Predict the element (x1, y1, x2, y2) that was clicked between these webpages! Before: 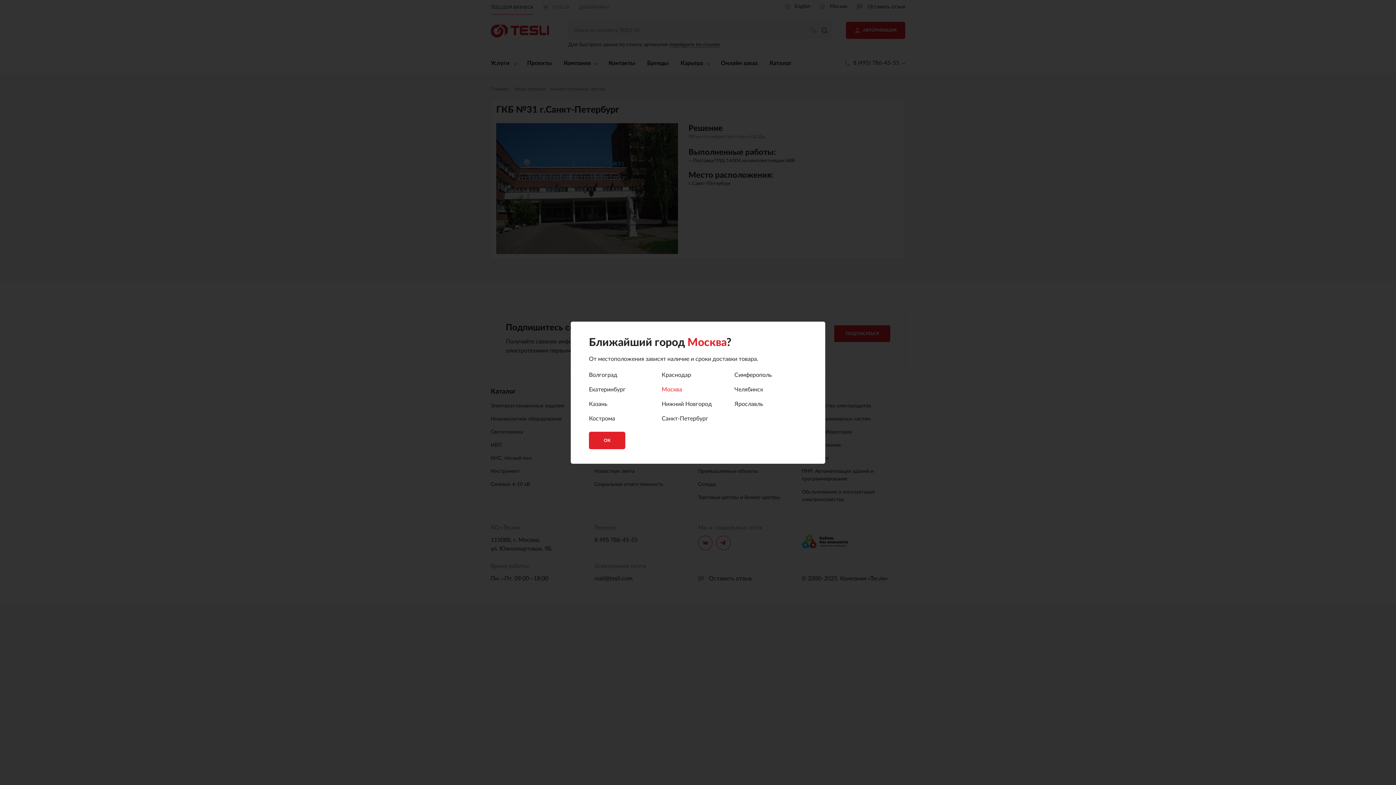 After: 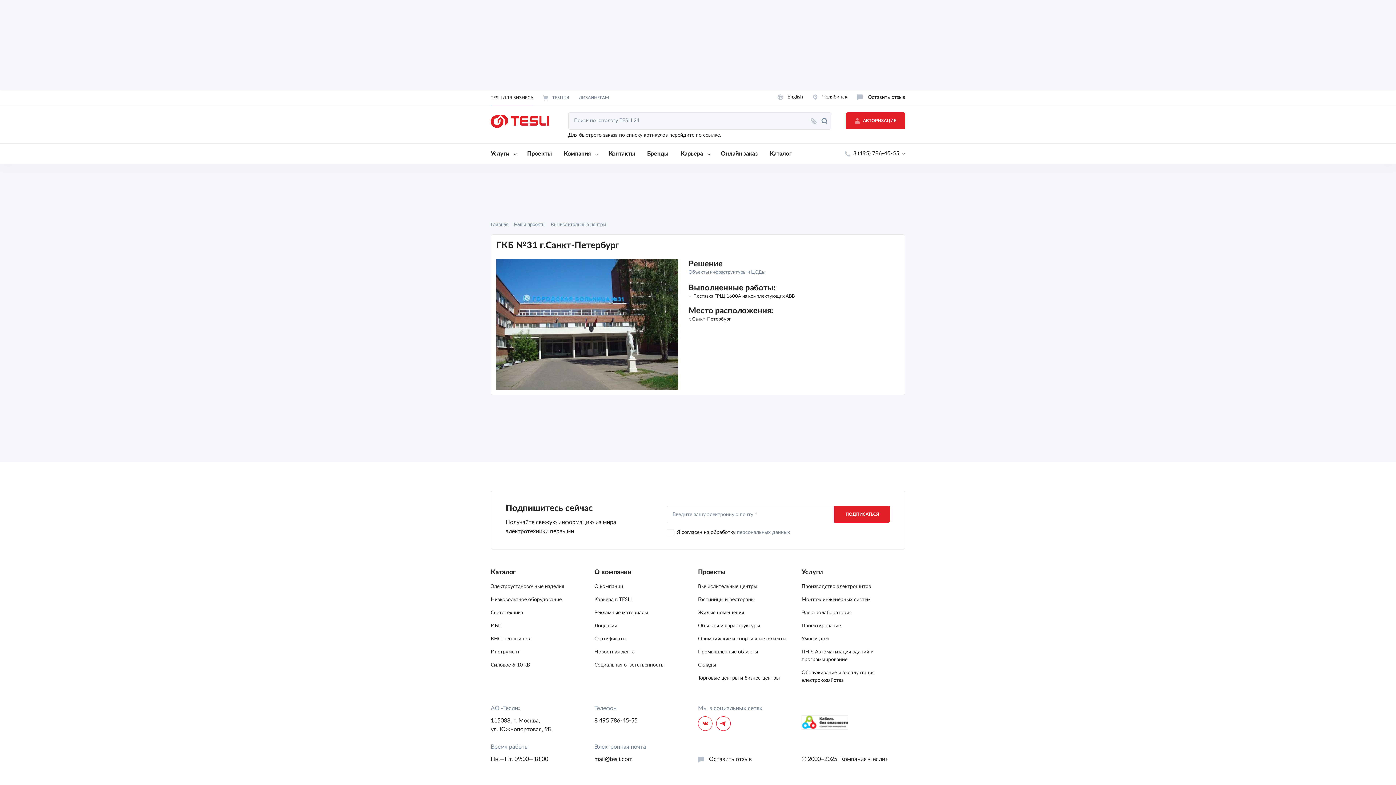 Action: bbox: (734, 386, 763, 392) label: Челябинск